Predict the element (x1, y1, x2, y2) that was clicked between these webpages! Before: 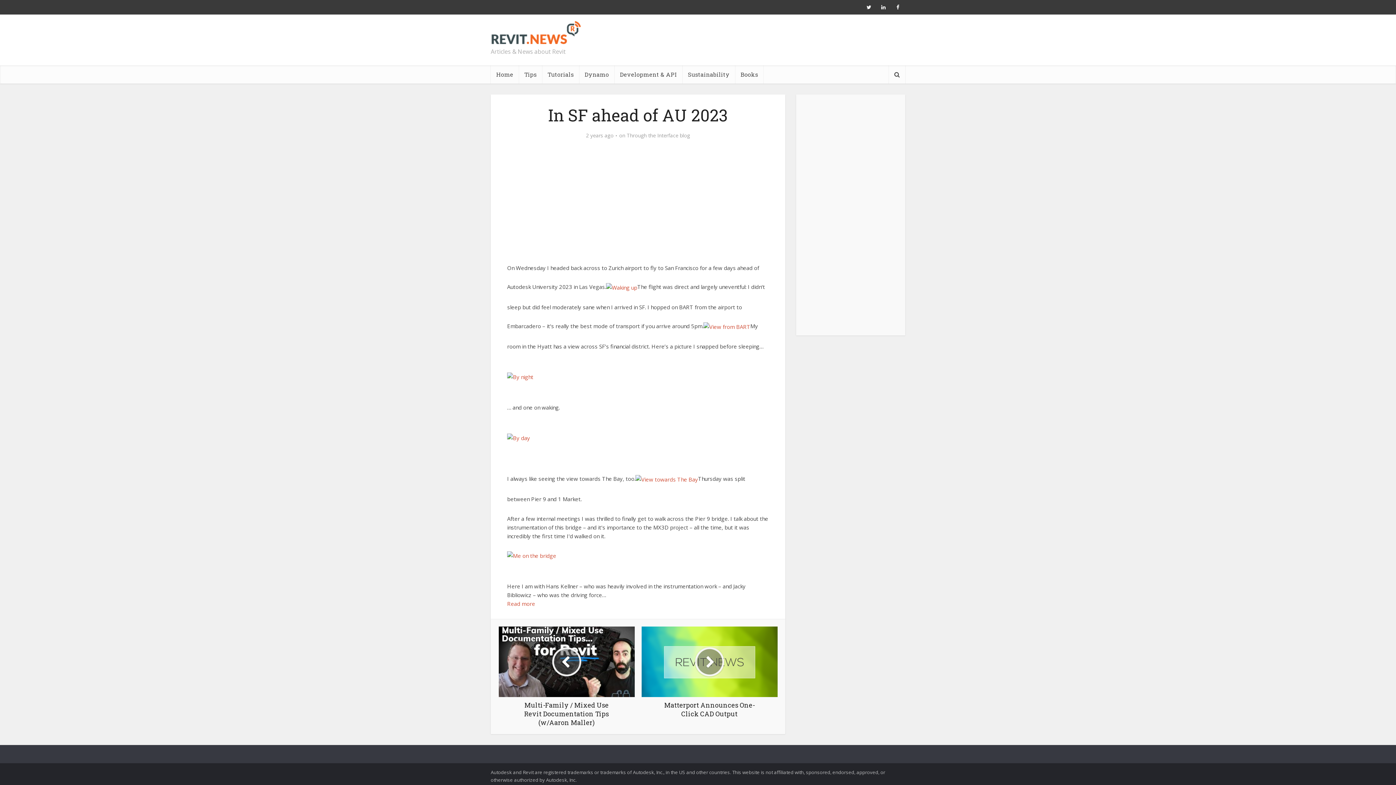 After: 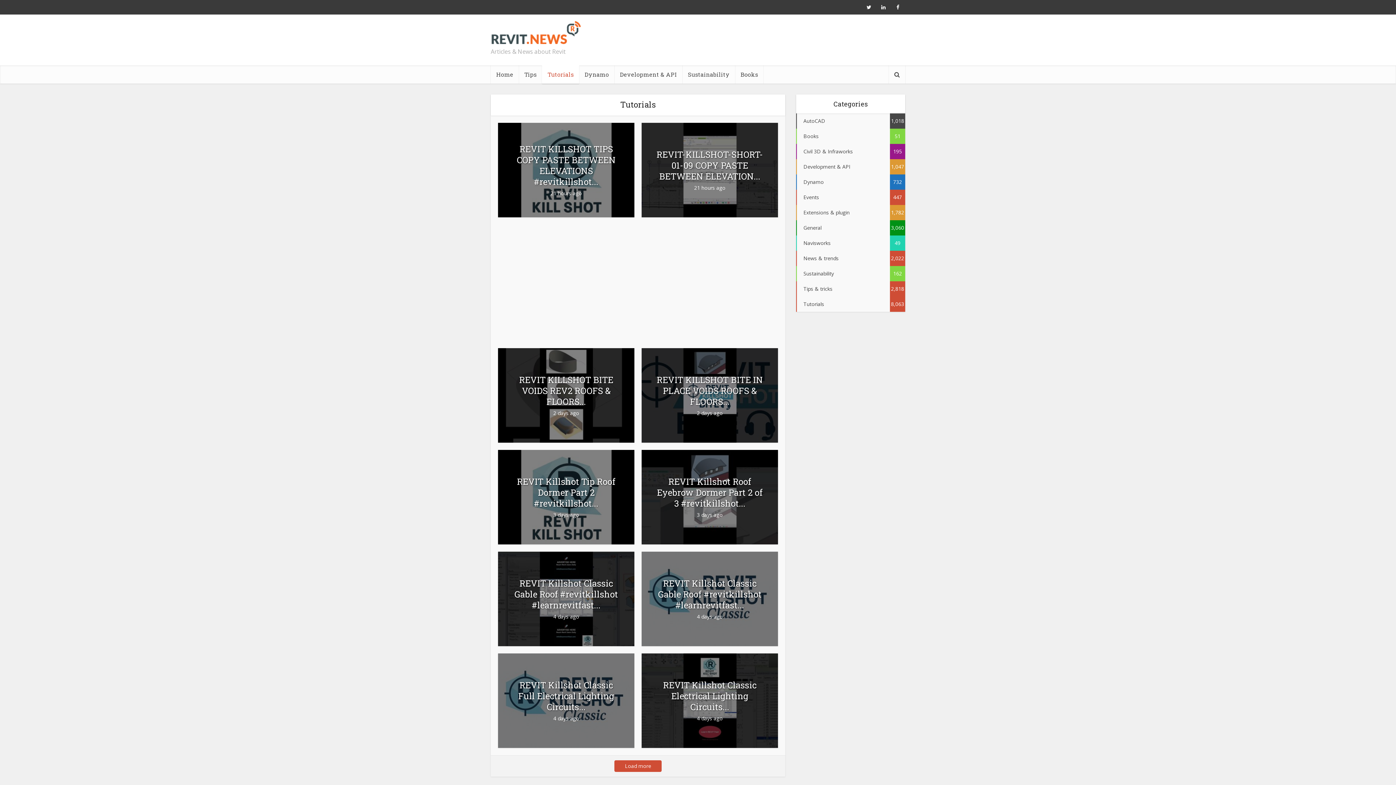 Action: bbox: (542, 65, 579, 83) label: Tutorials